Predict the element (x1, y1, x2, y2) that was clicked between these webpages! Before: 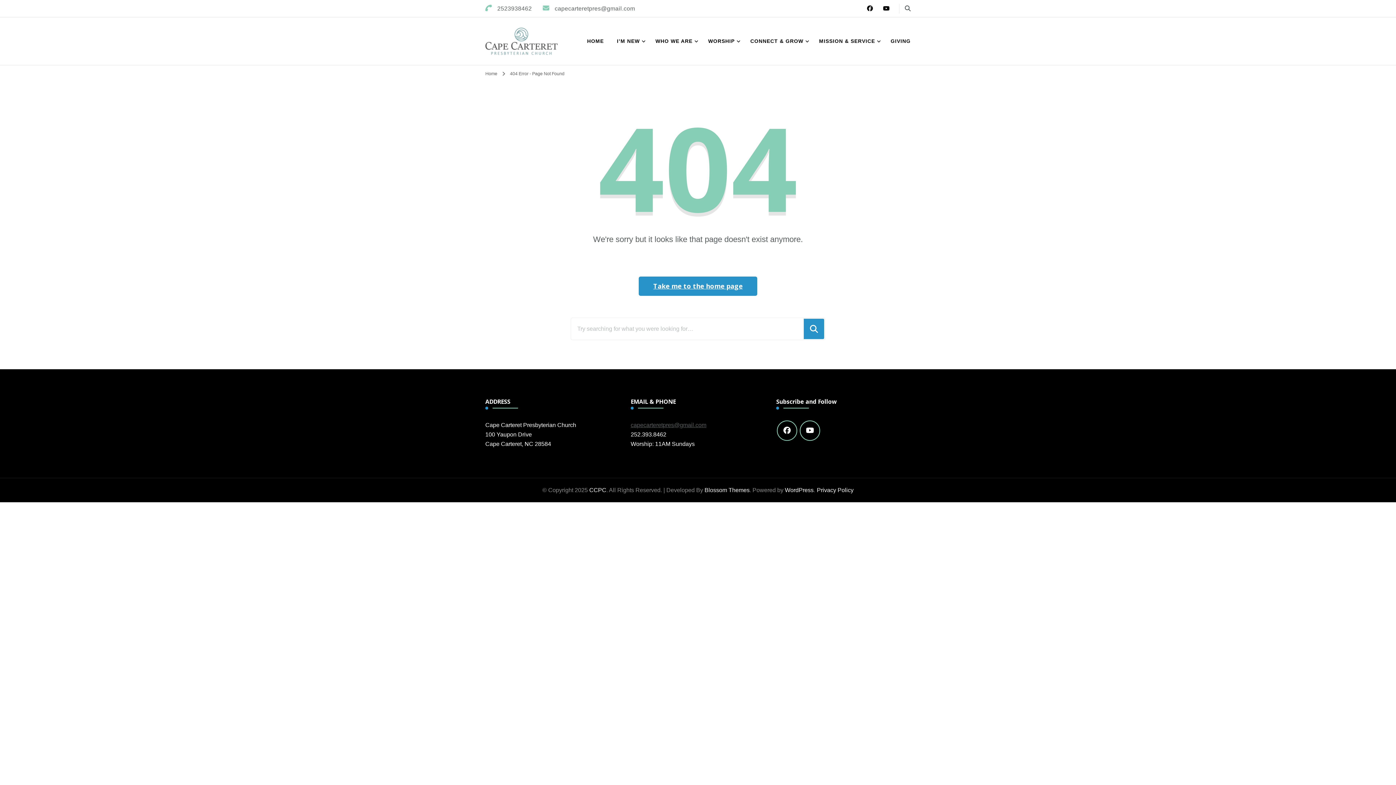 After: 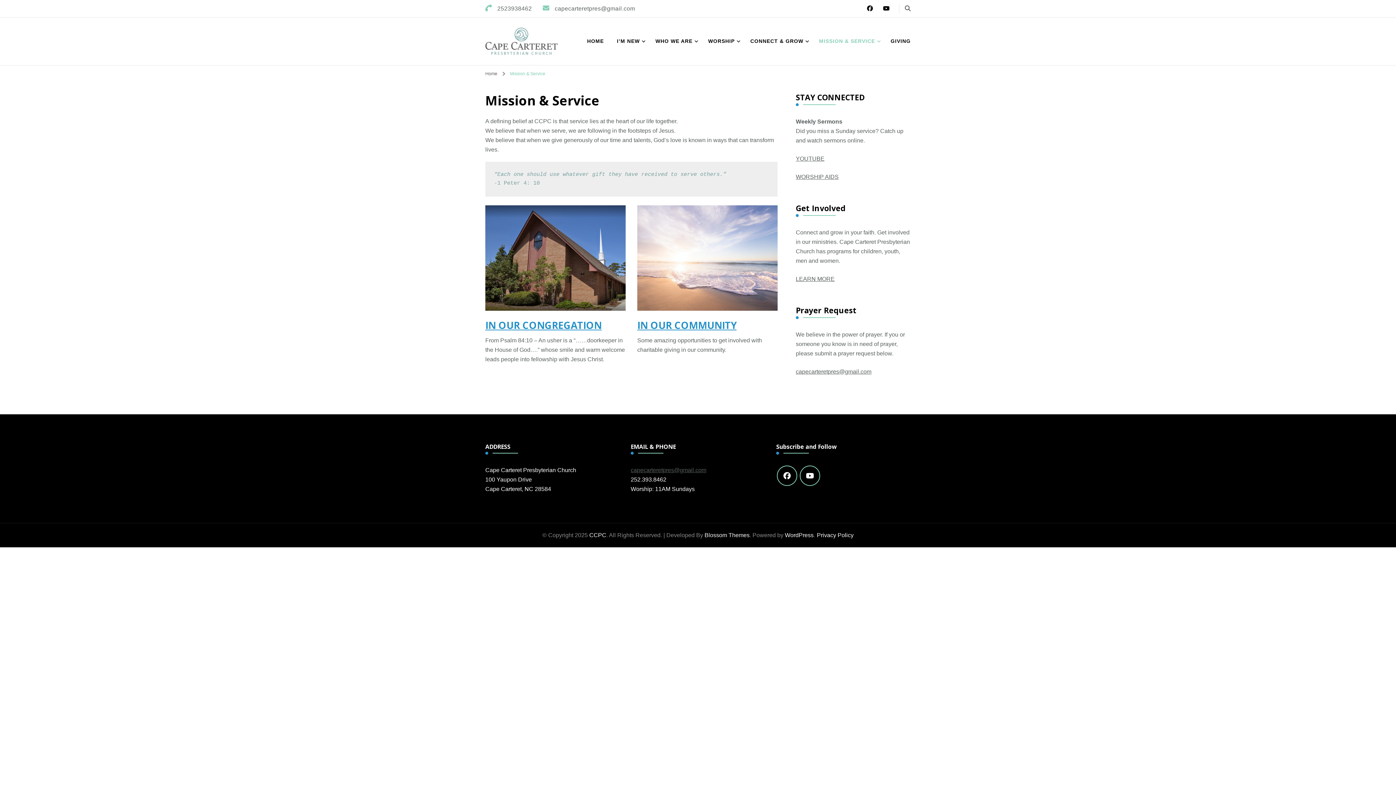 Action: bbox: (812, 30, 884, 52) label: MISSION & SERVICE